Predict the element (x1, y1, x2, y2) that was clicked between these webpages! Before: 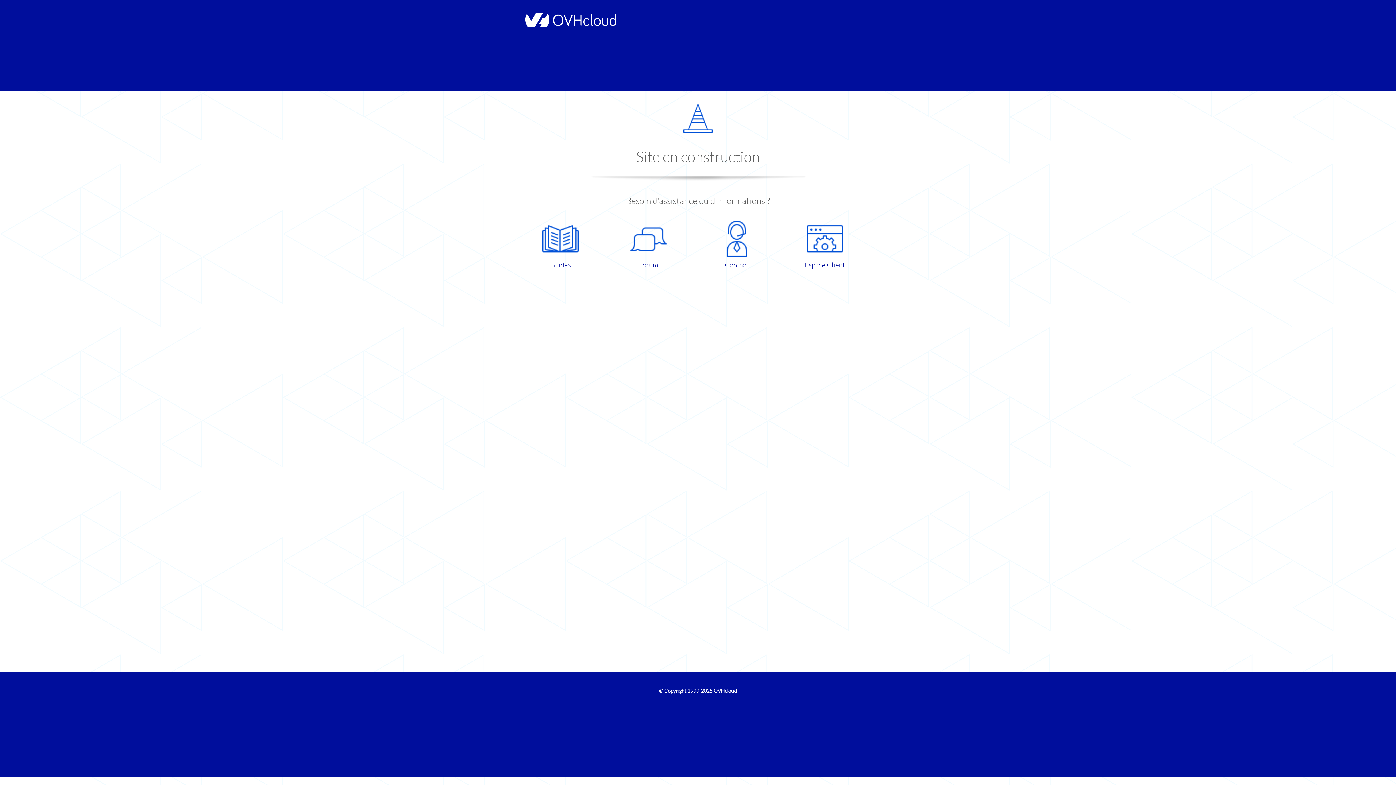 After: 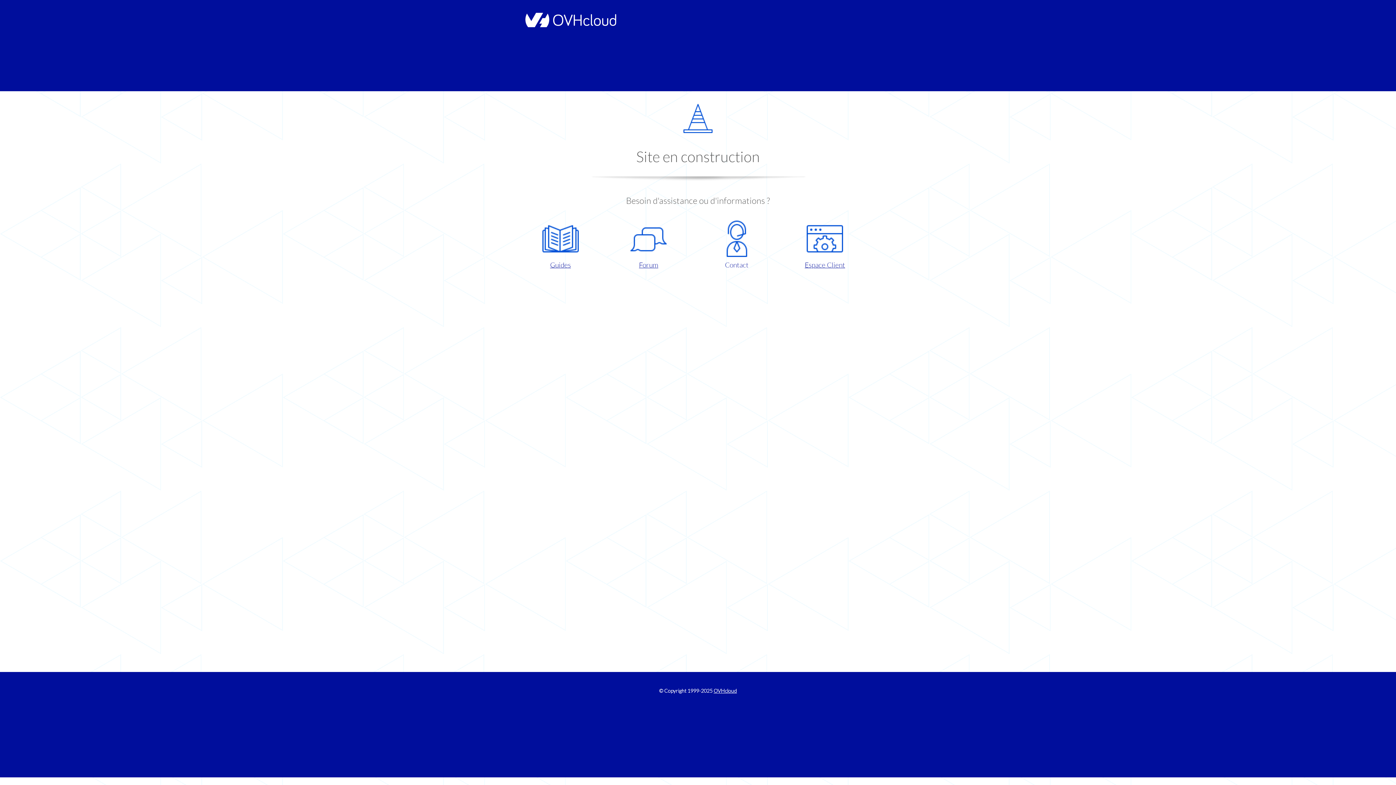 Action: bbox: (698, 220, 775, 270) label: Contact